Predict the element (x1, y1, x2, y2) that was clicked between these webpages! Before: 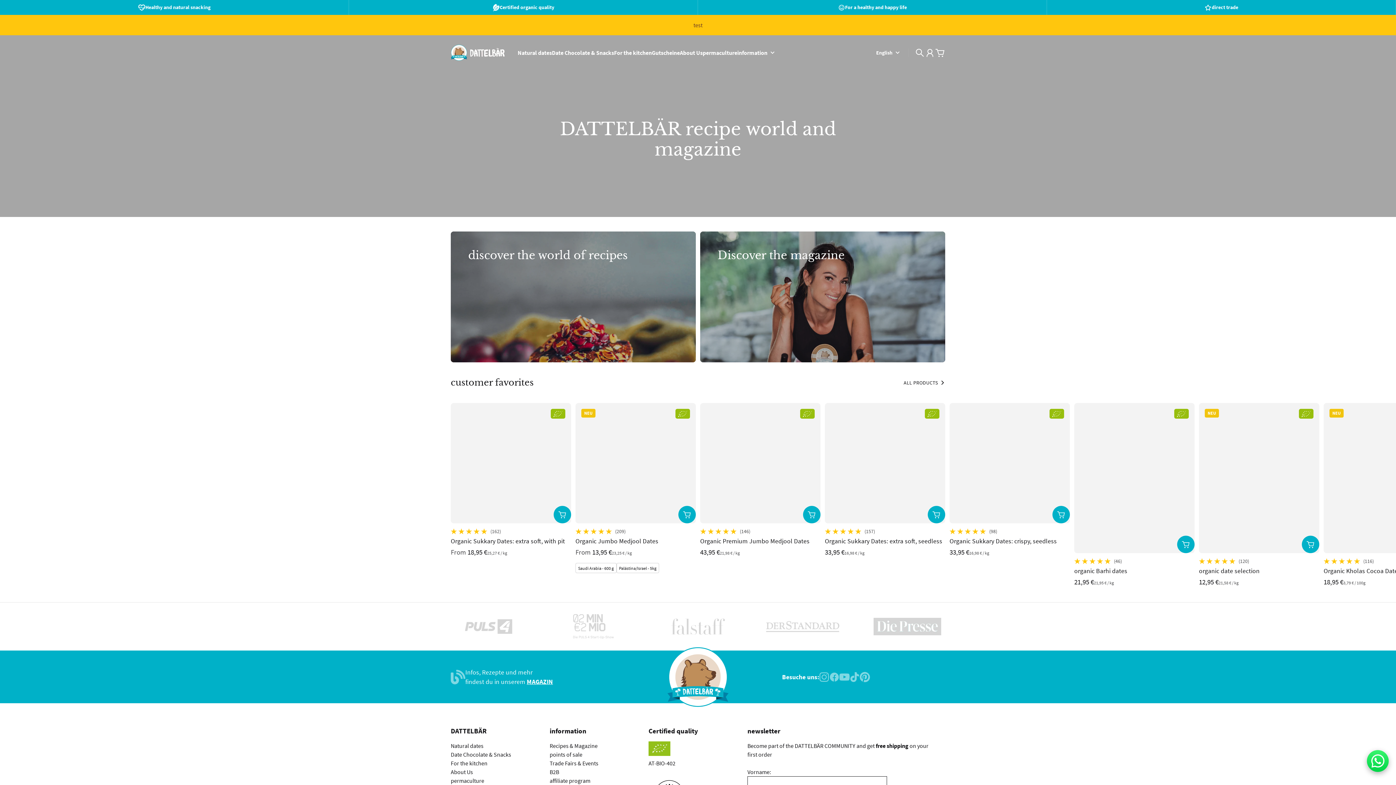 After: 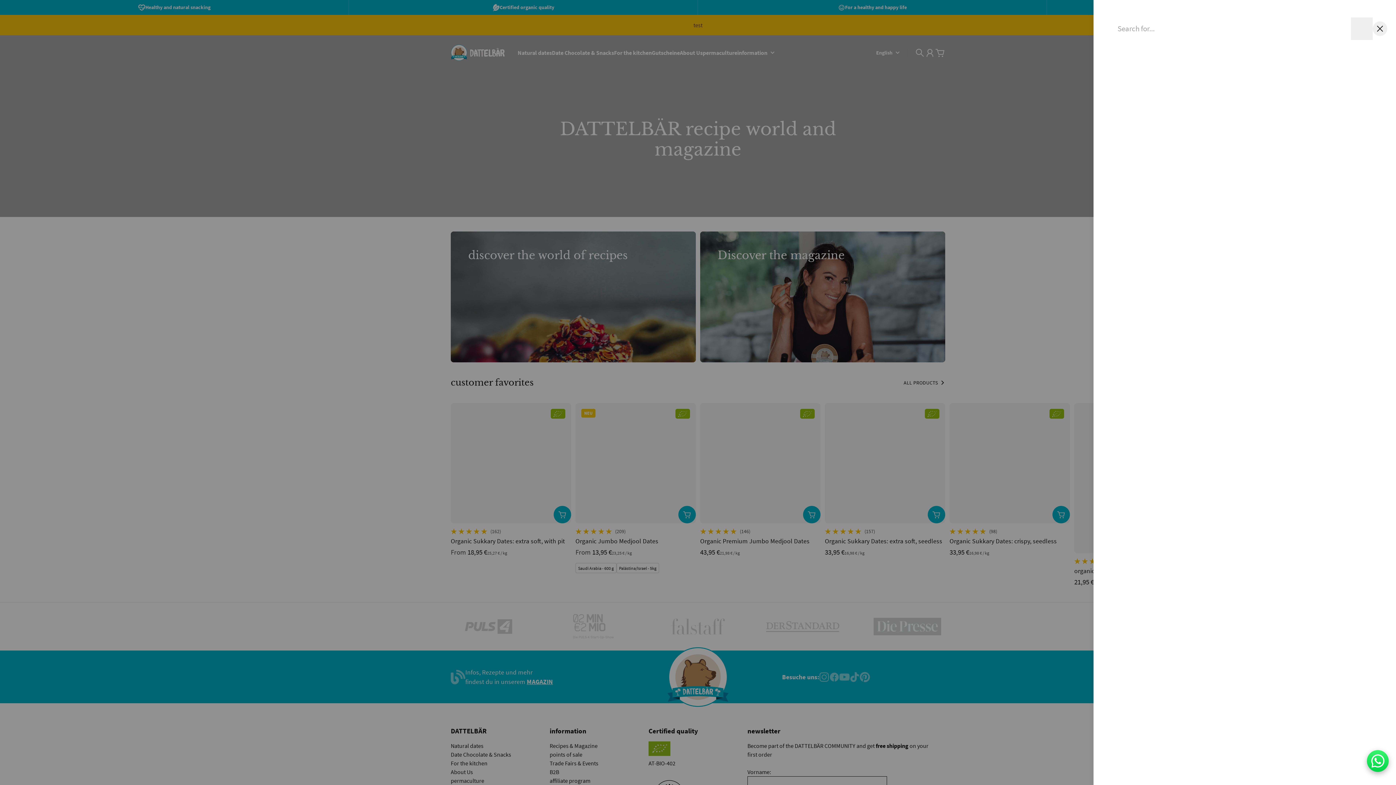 Action: label: Search bbox: (912, 44, 928, 60)